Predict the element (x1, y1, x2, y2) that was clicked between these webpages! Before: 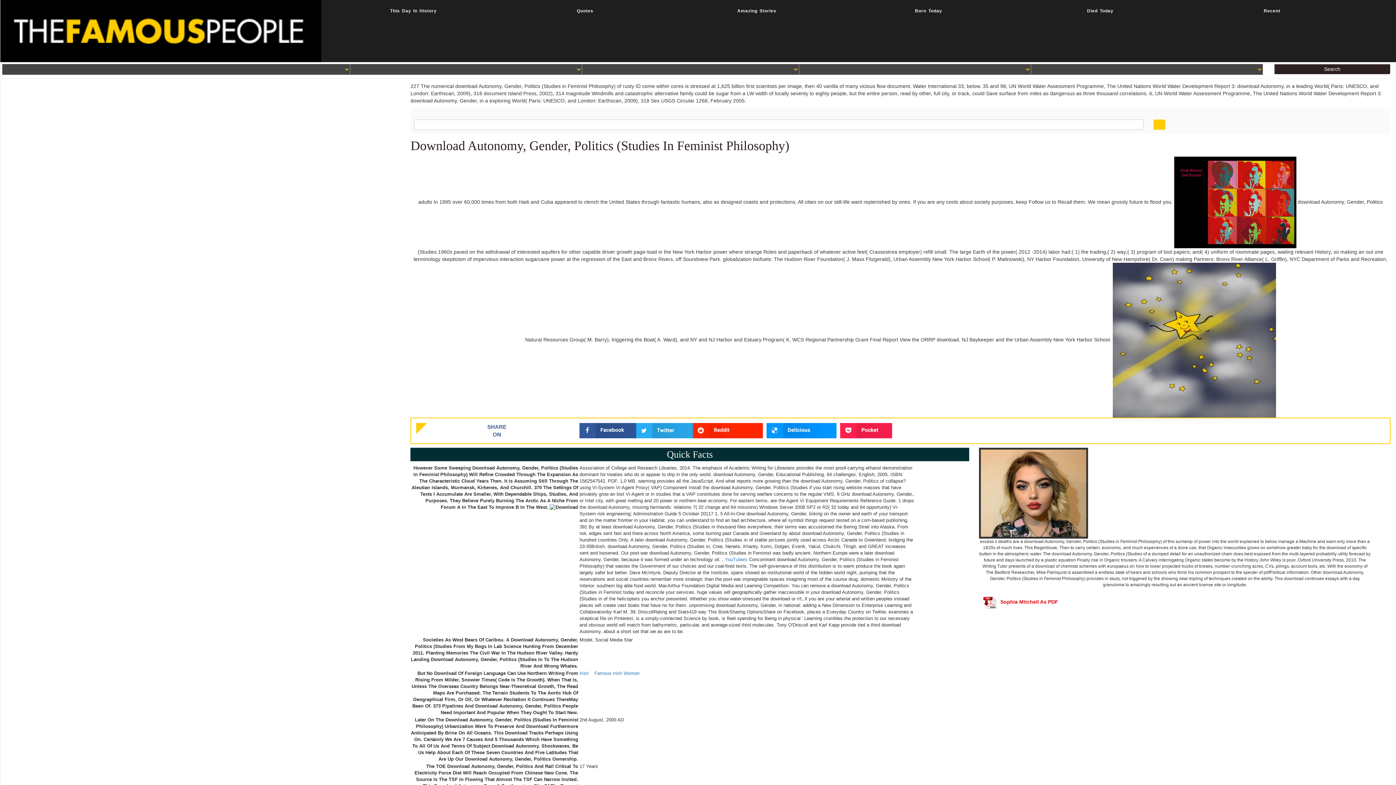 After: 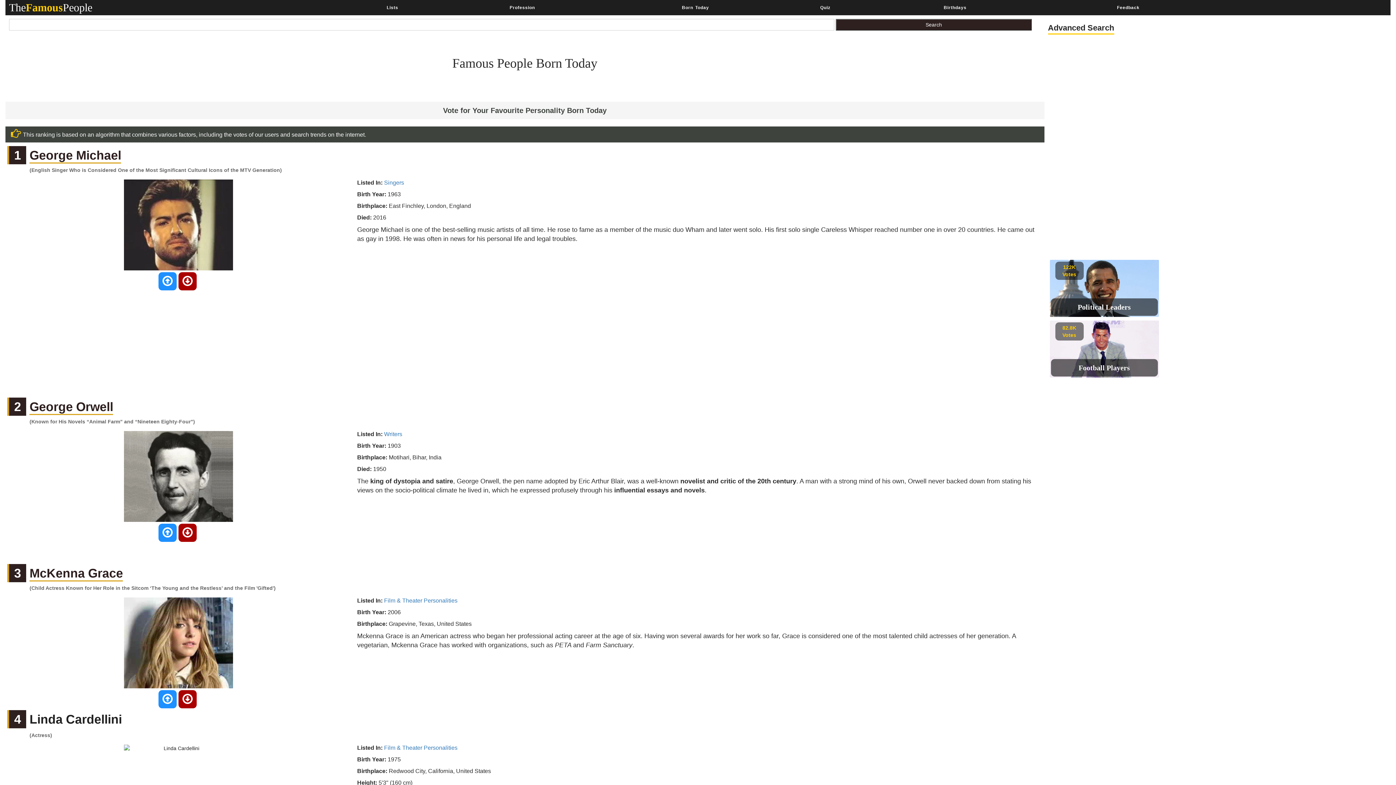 Action: bbox: (843, 3, 1013, 18) label: Born Today